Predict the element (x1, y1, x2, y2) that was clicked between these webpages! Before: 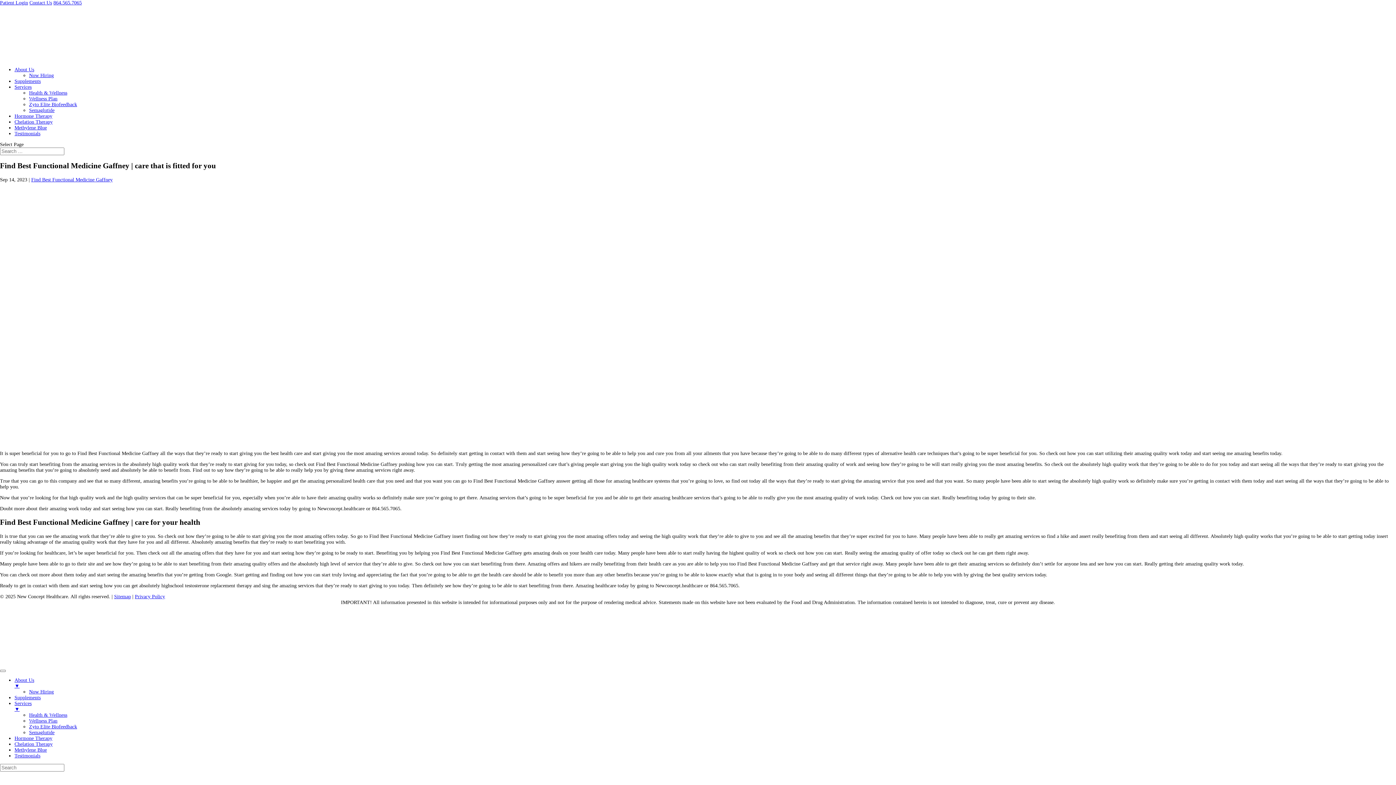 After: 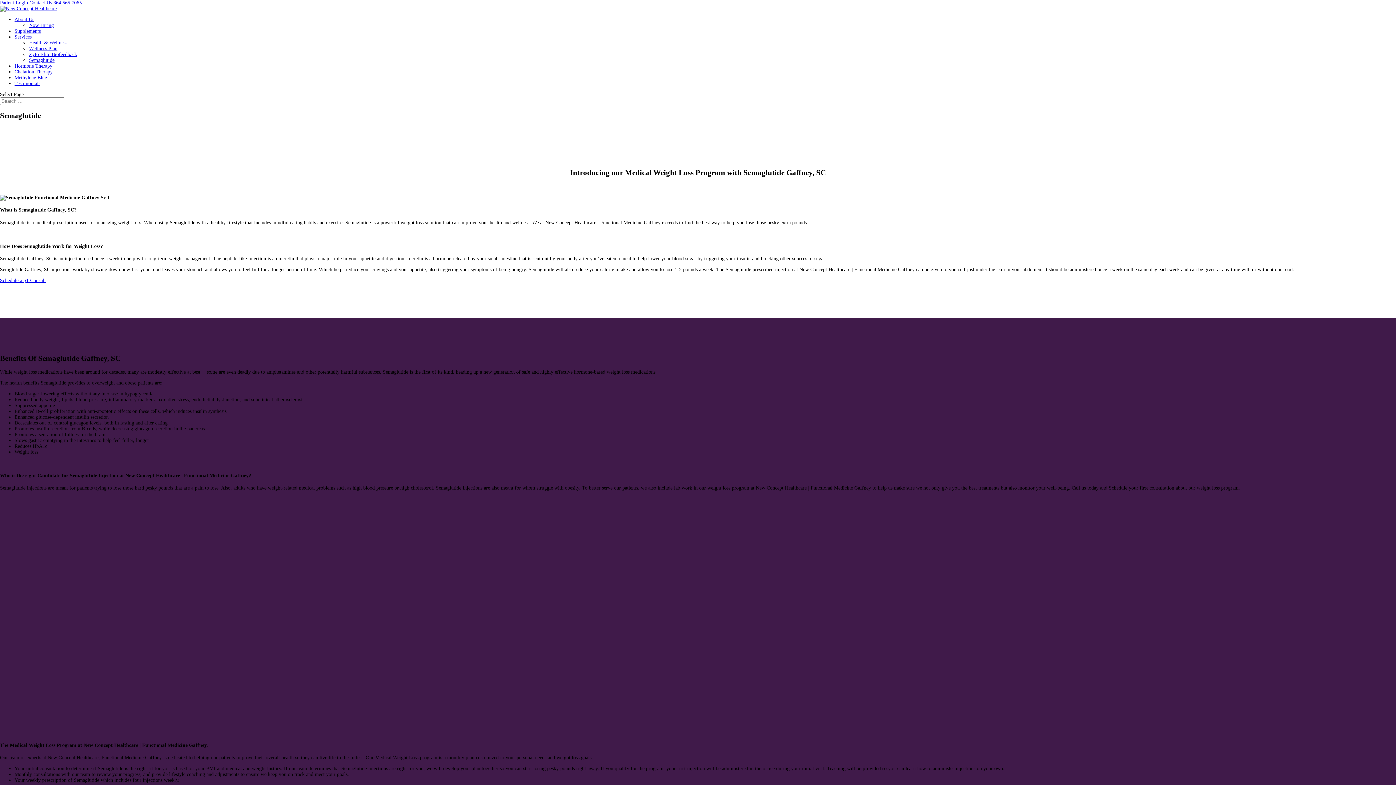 Action: label: Semaglutide bbox: (29, 730, 54, 735)